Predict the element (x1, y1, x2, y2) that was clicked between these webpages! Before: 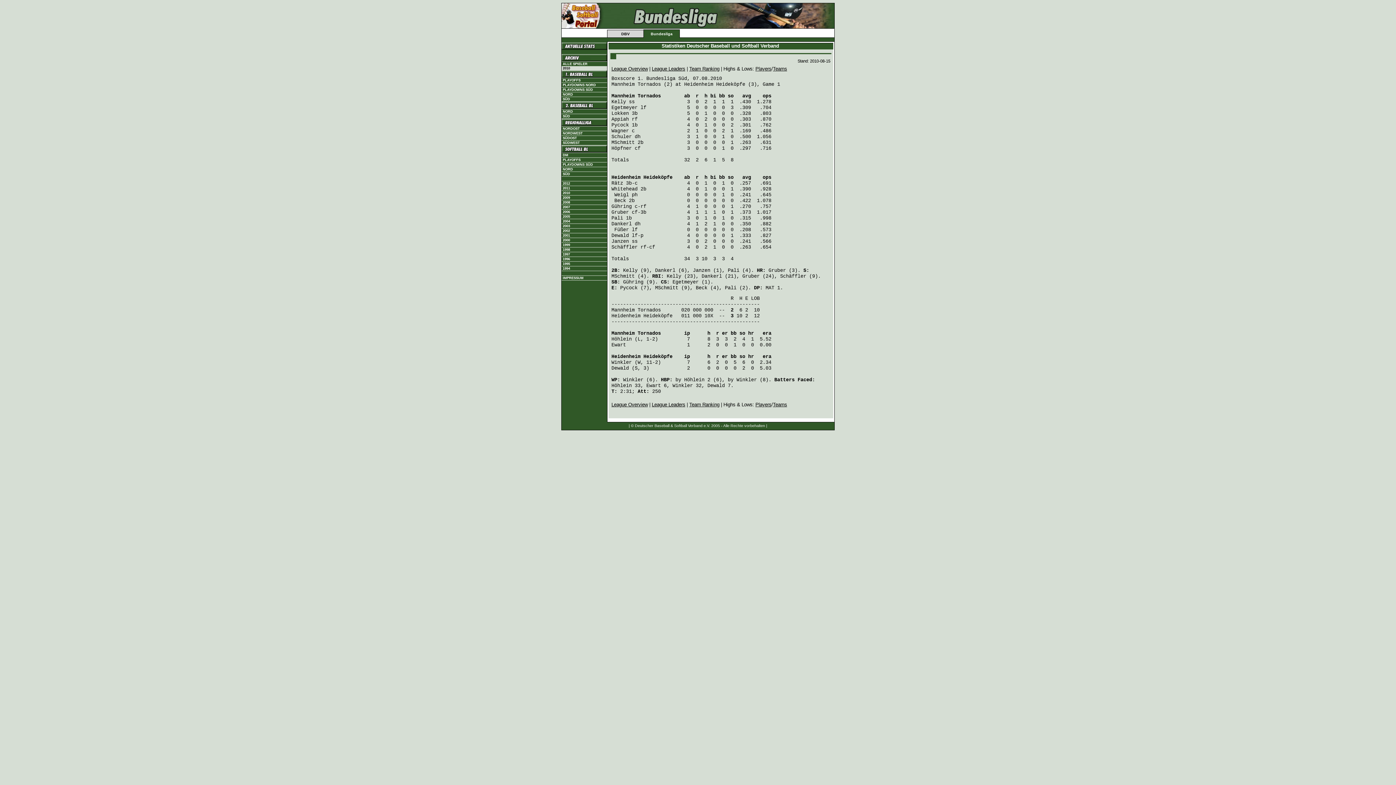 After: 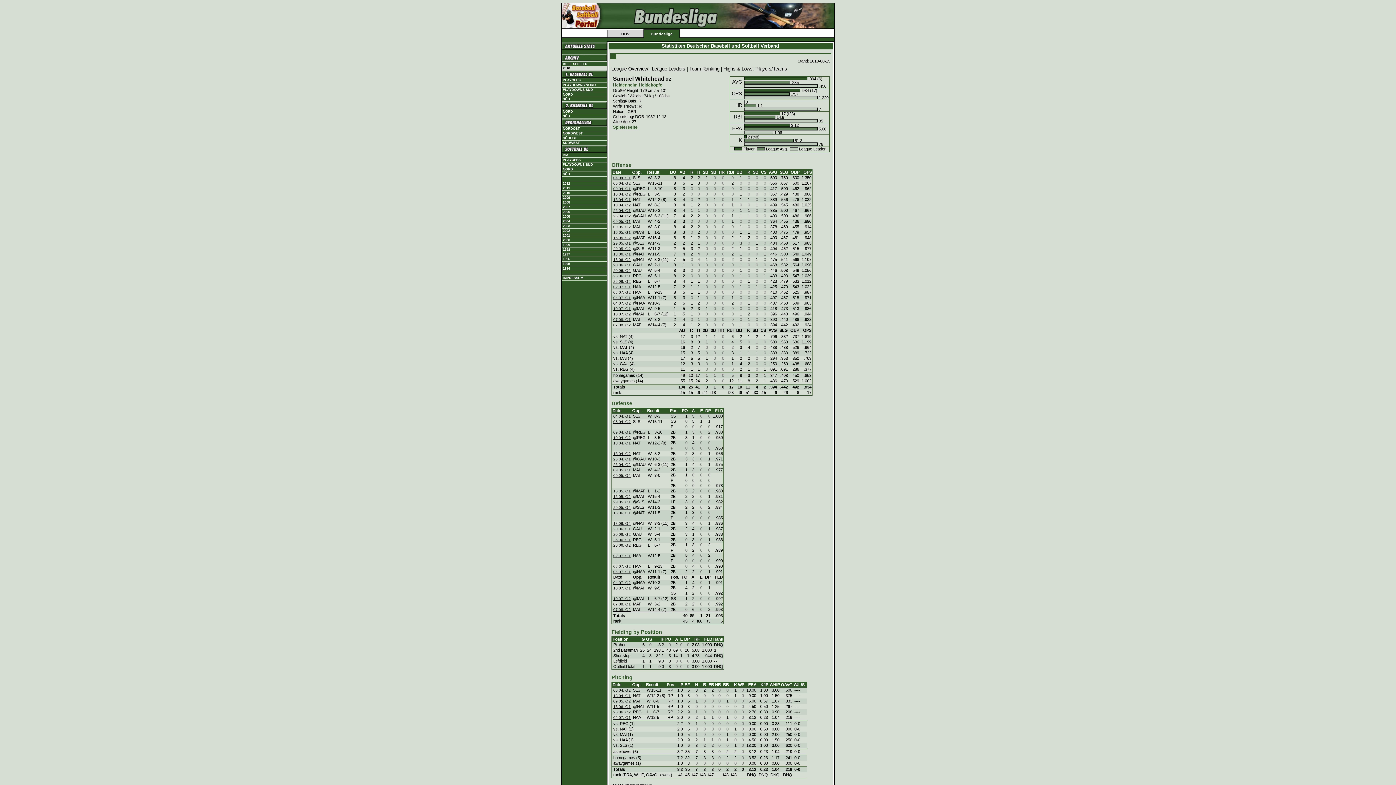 Action: bbox: (611, 186, 637, 192) label: Whitehead